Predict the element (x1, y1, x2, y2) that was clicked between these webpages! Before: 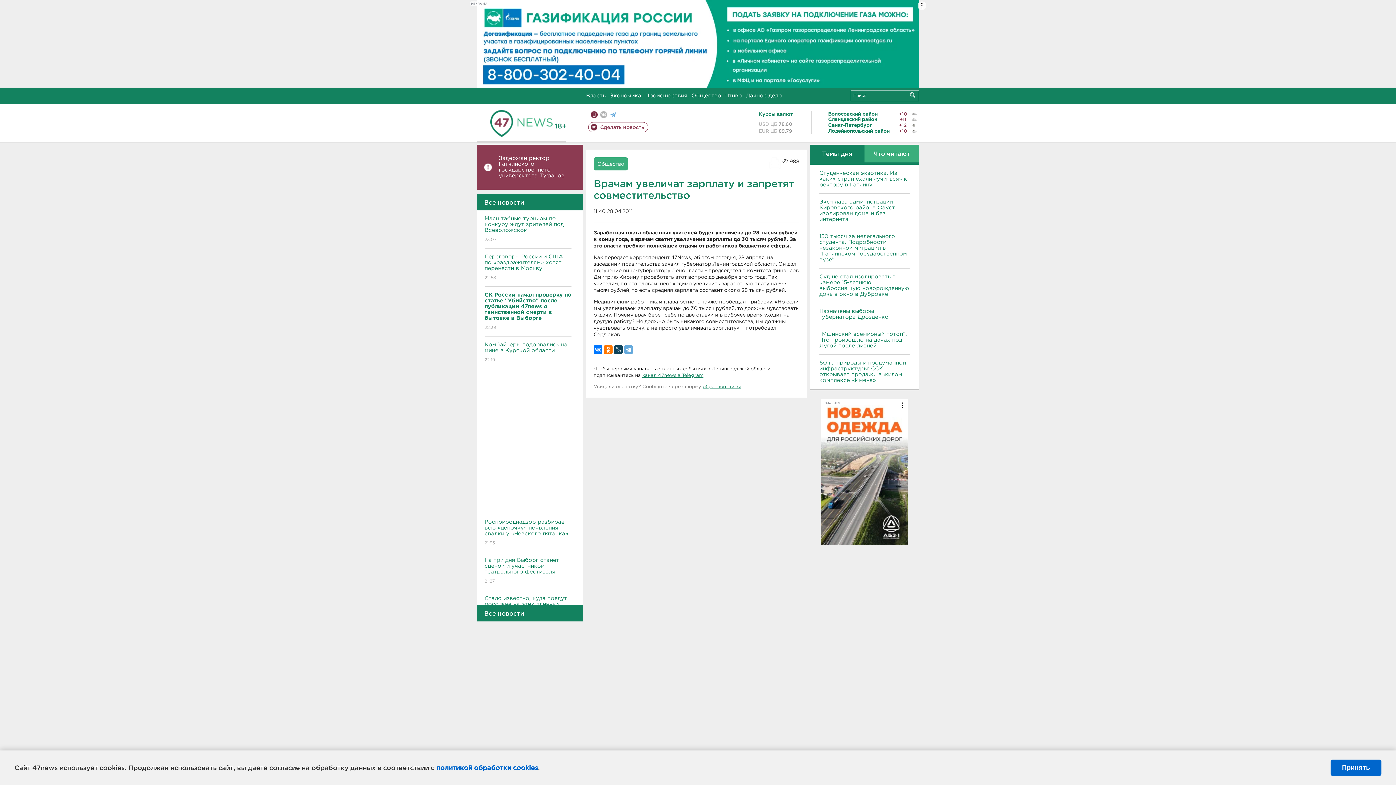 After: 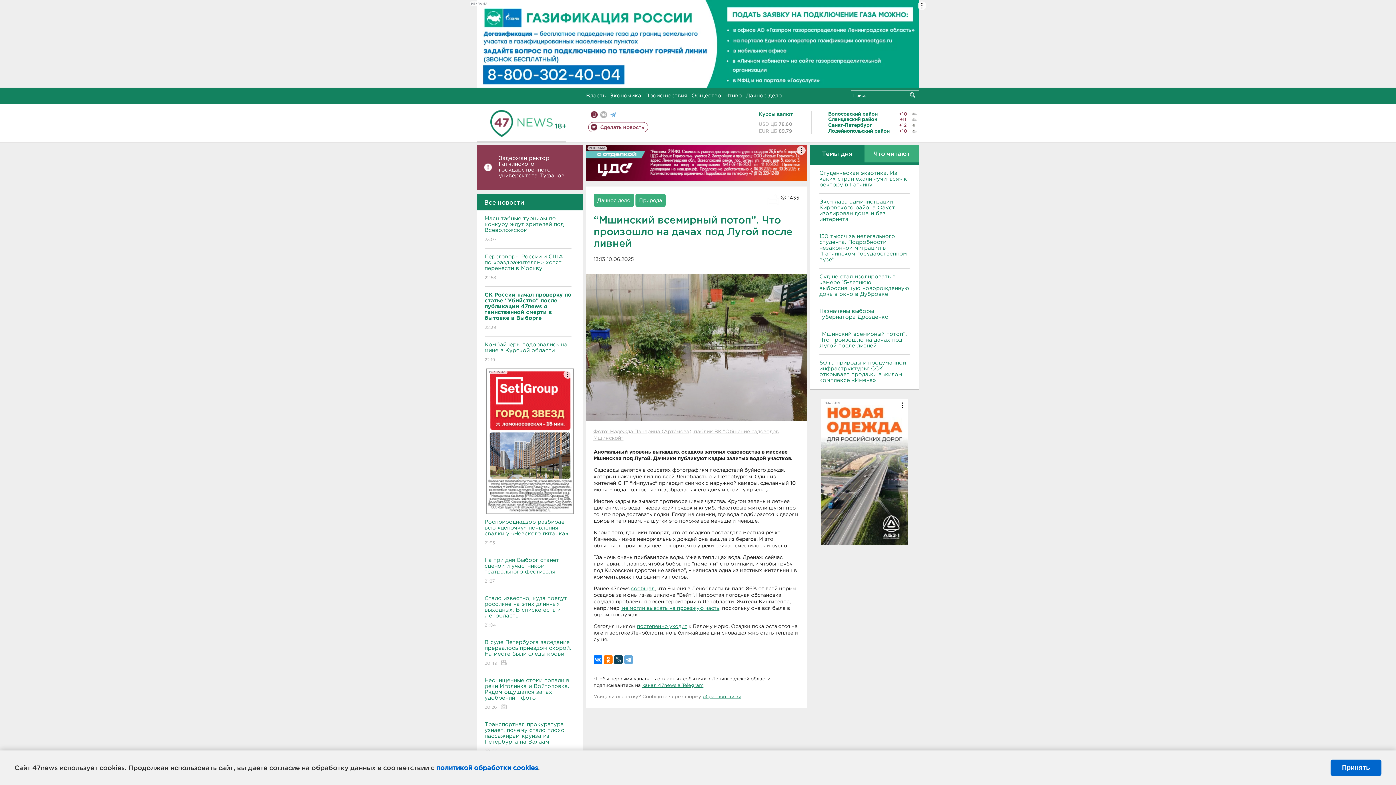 Action: label: “Мшинский всемирный потоп”. Что произошло на дачах под Лугой после ливней bbox: (819, 331, 909, 348)